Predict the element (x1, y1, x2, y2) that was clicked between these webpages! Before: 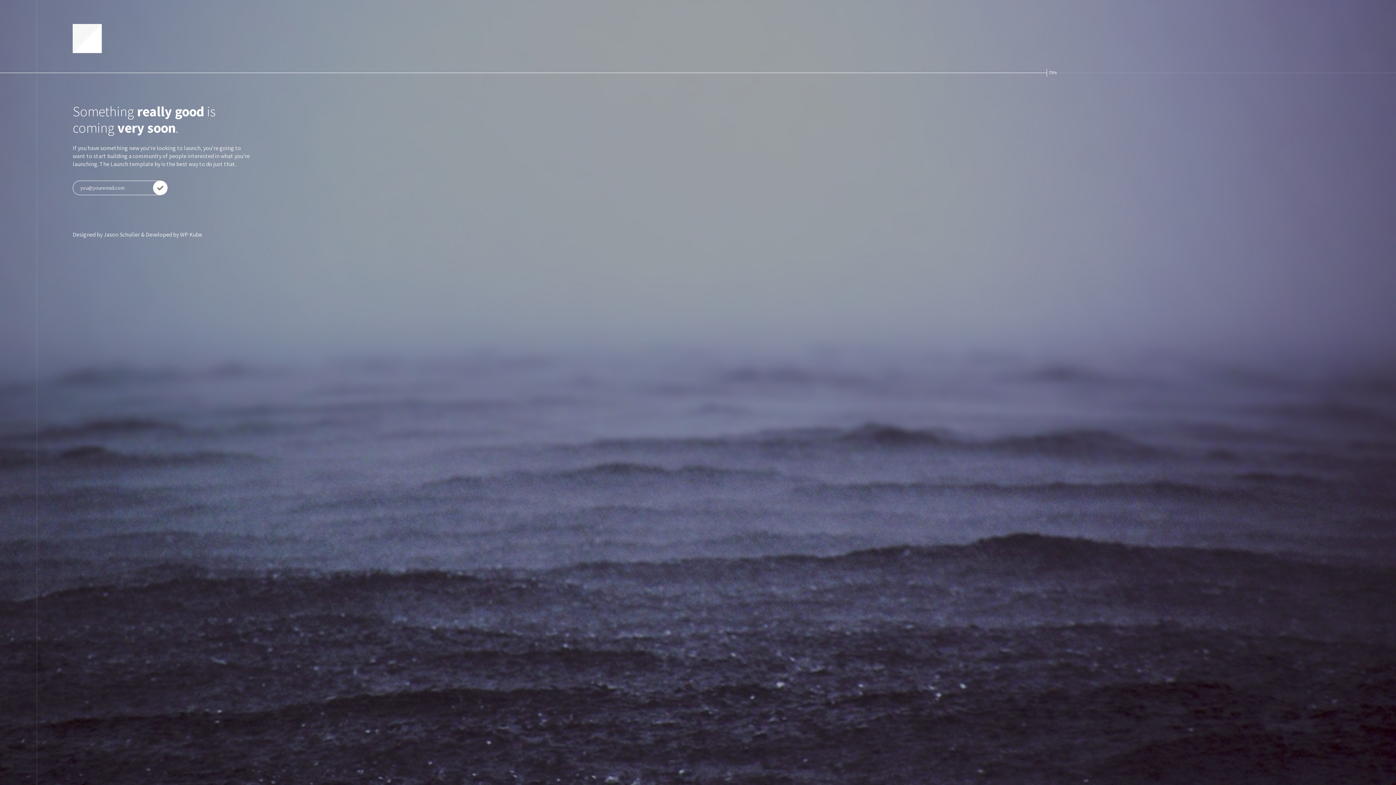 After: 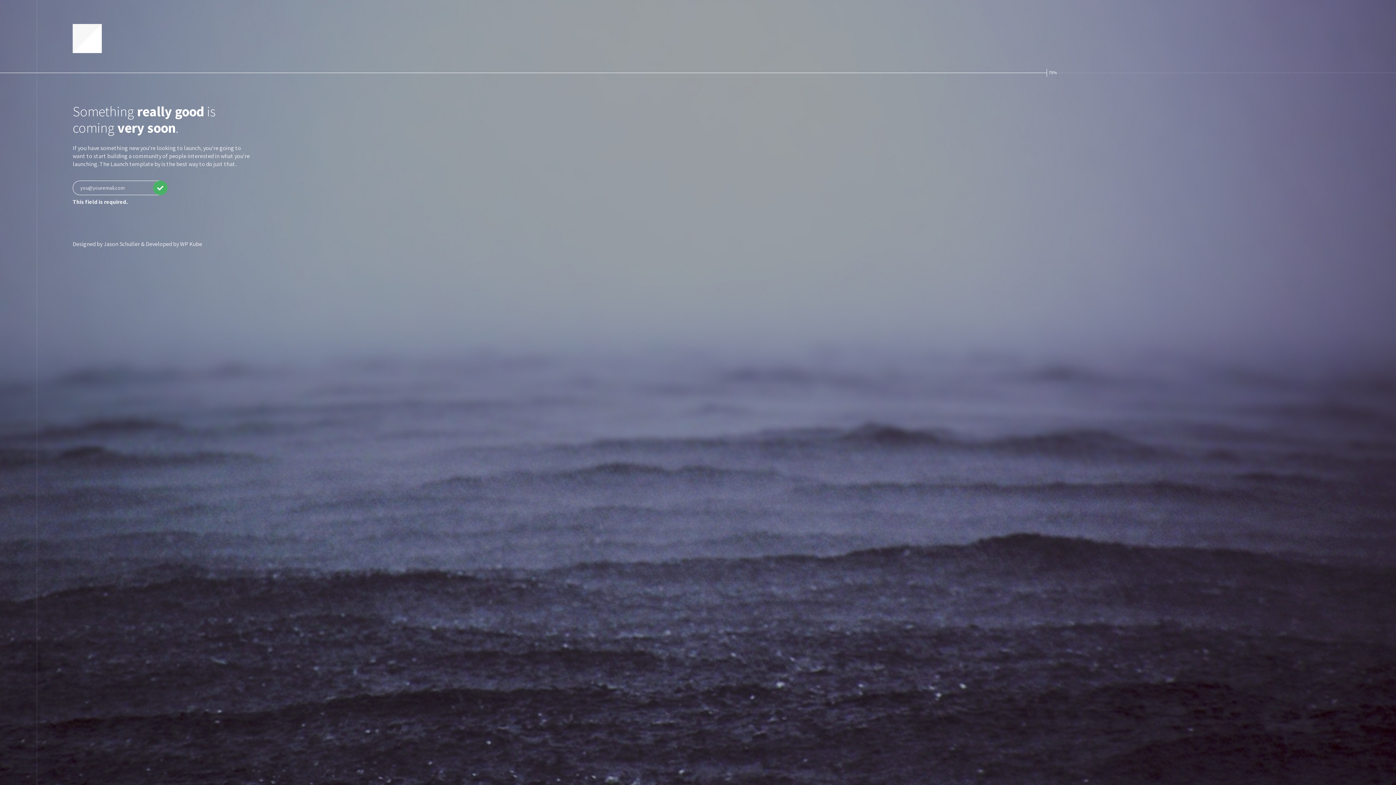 Action: bbox: (153, 180, 167, 195)